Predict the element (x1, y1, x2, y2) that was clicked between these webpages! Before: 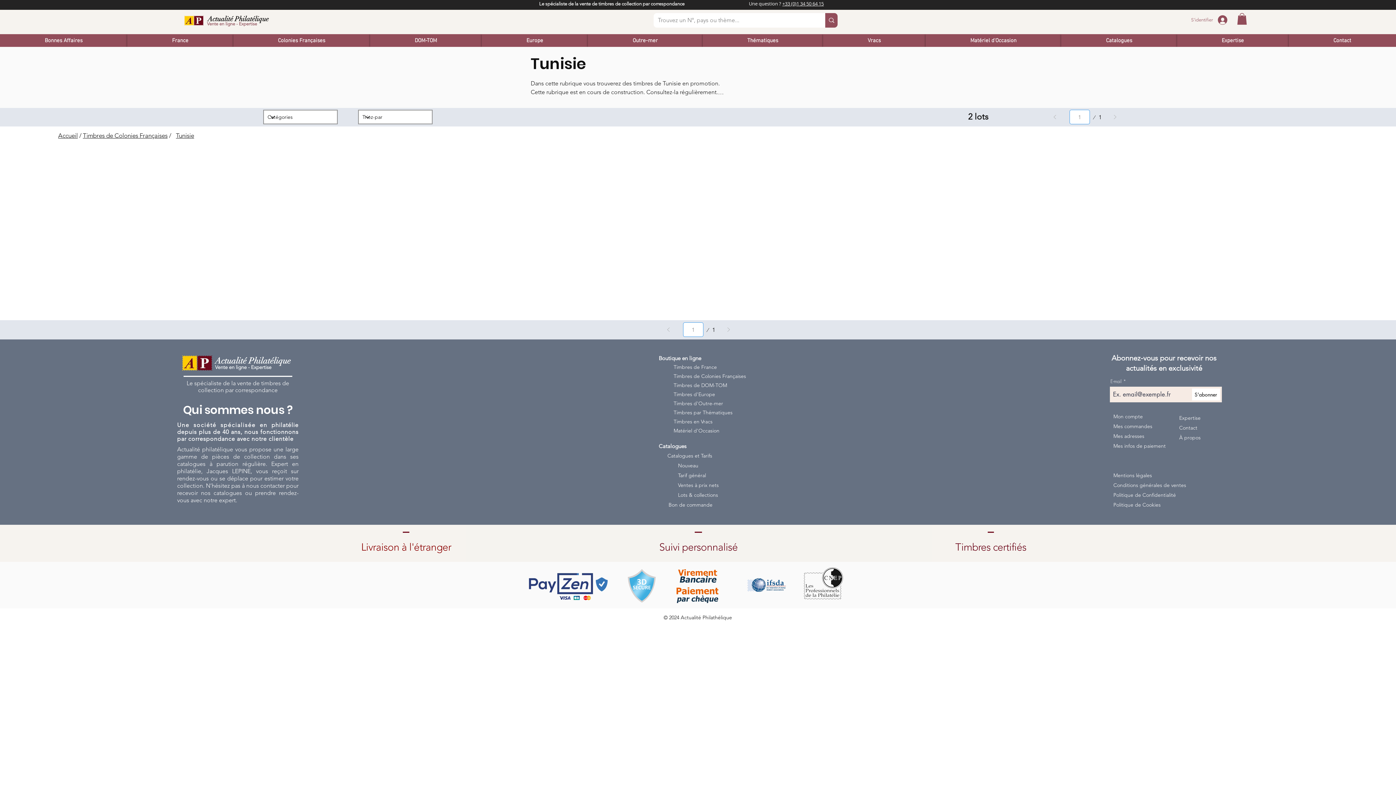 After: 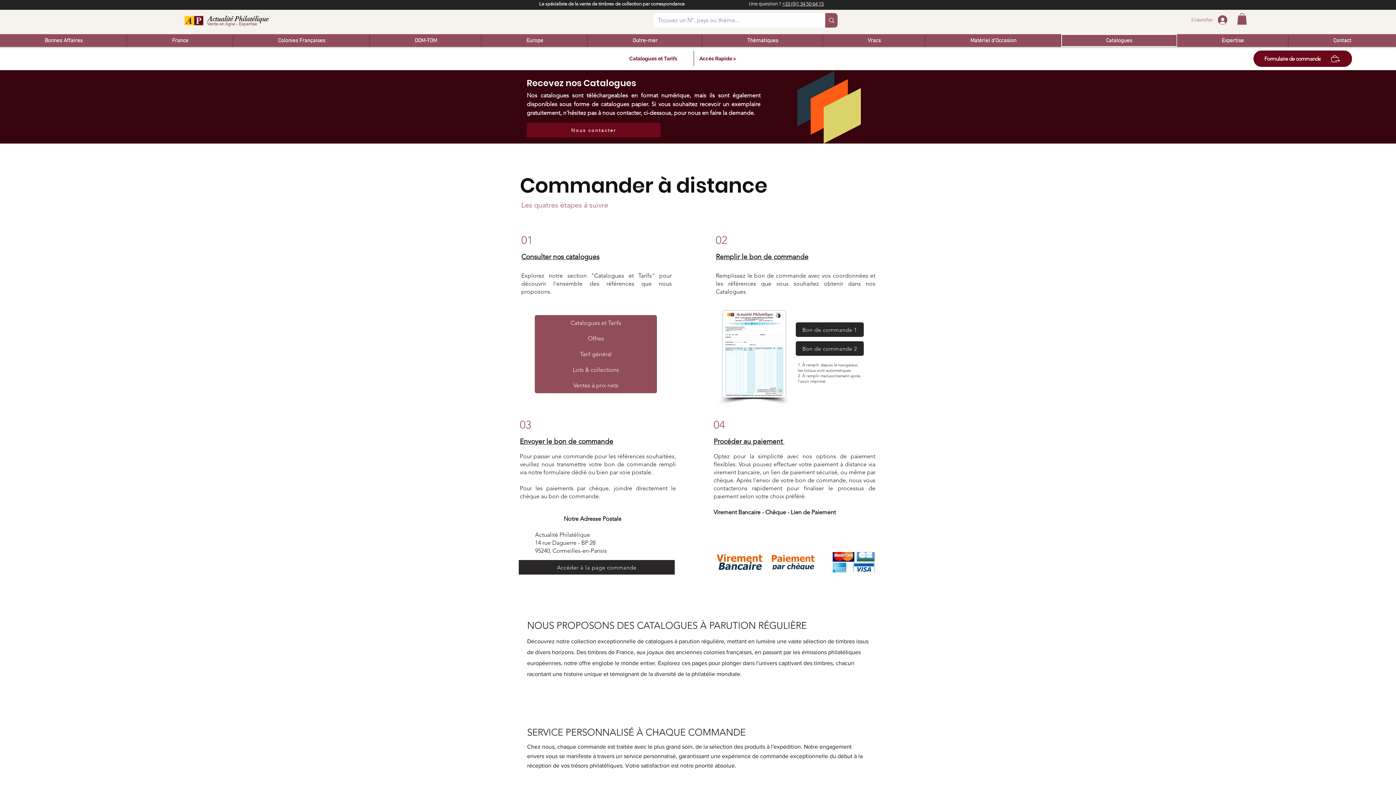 Action: label: Catalogues bbox: (1061, 34, 1177, 47)